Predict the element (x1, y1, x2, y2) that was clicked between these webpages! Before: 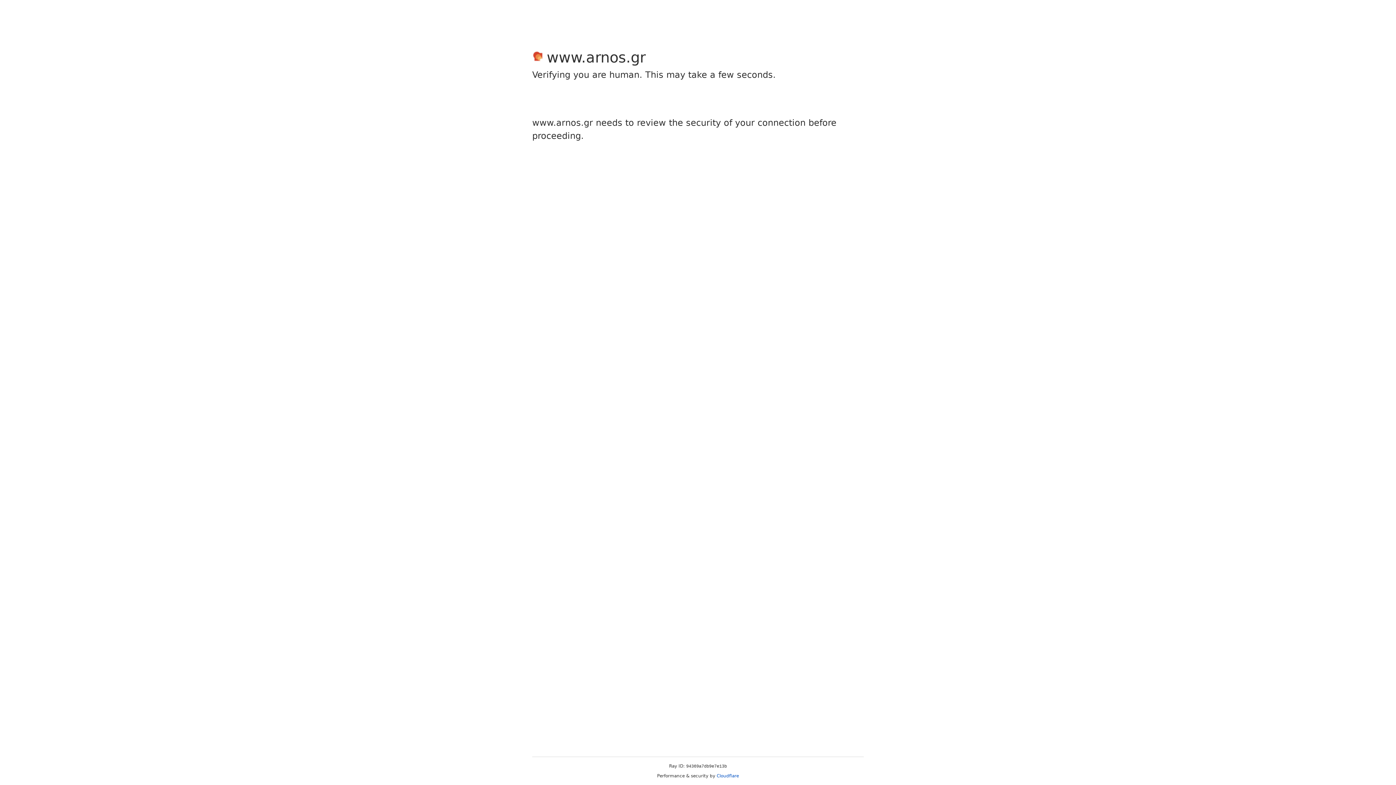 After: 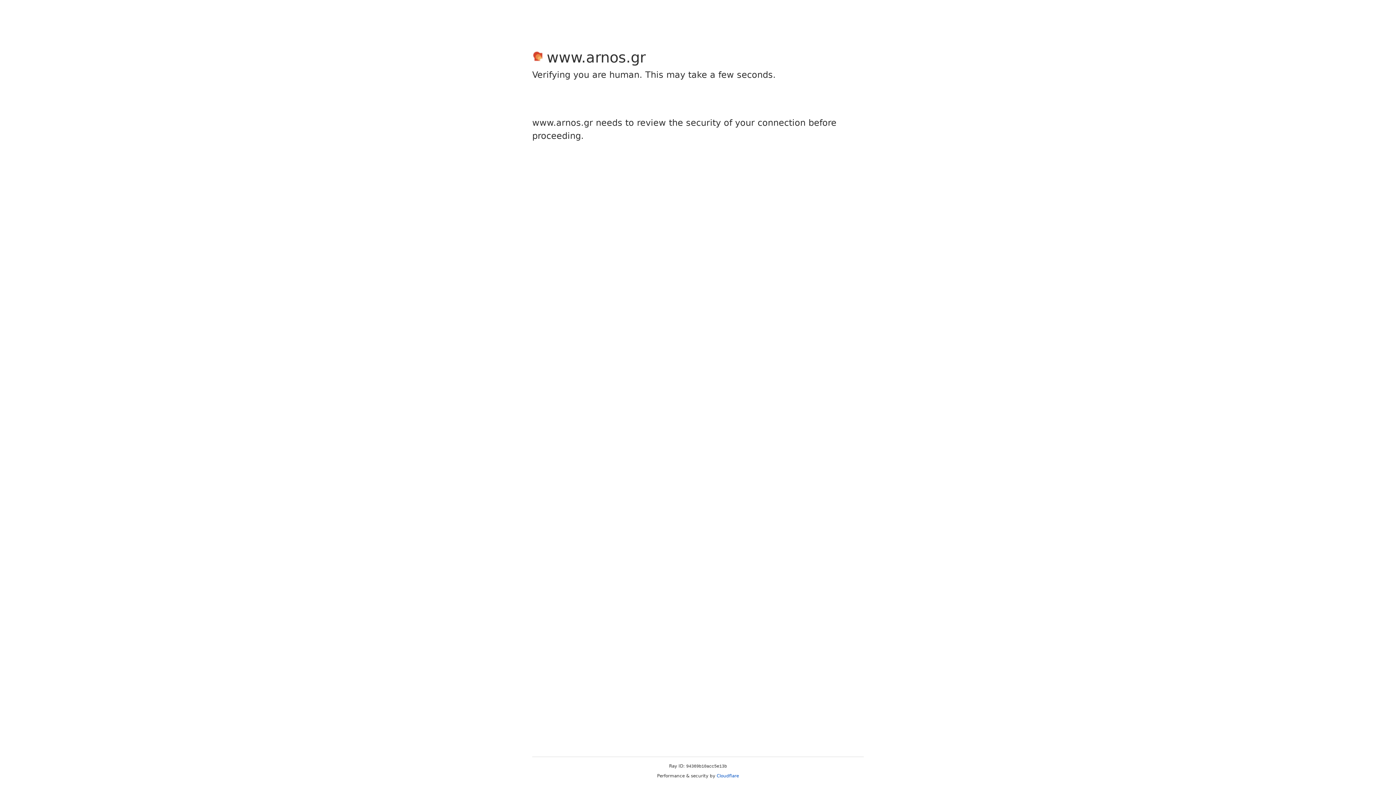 Action: label: Cloudflare bbox: (716, 773, 739, 778)